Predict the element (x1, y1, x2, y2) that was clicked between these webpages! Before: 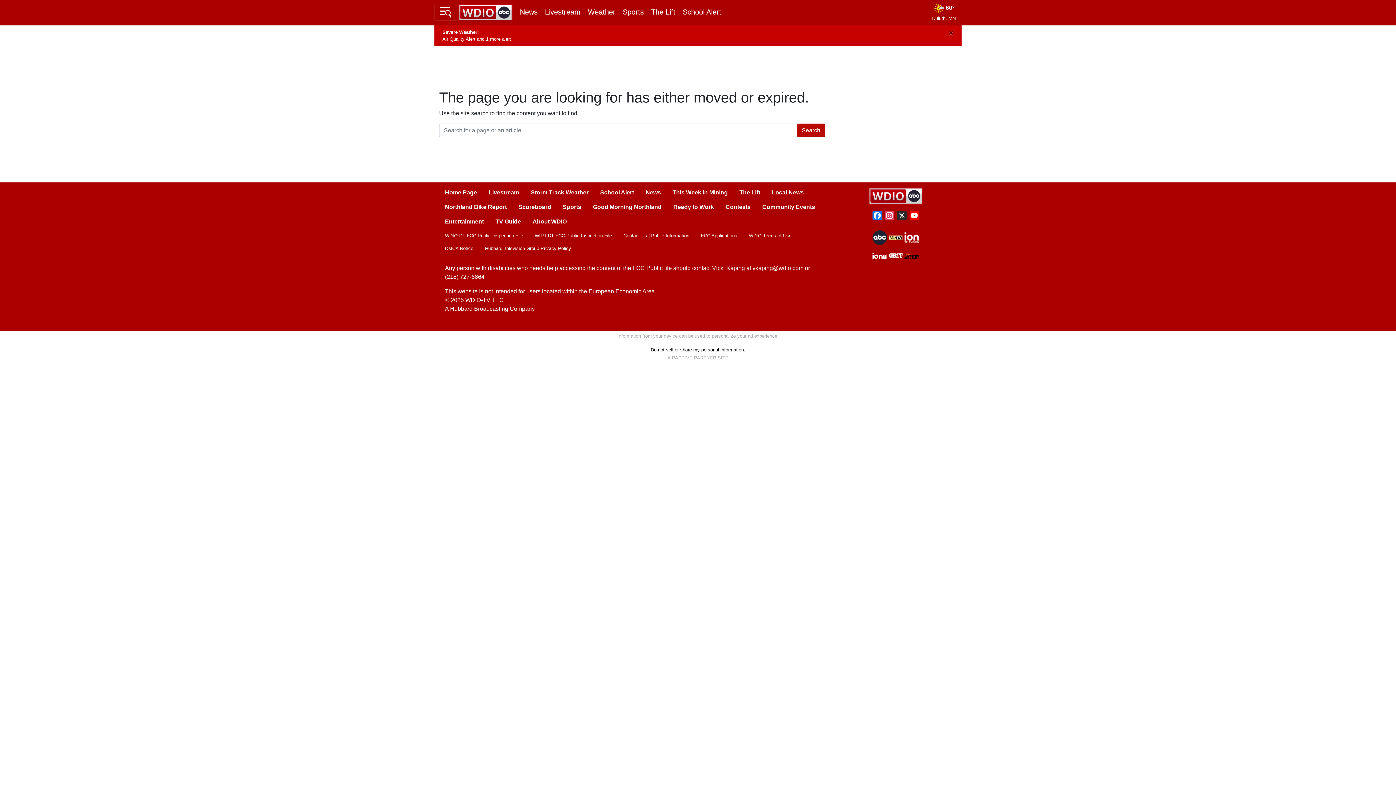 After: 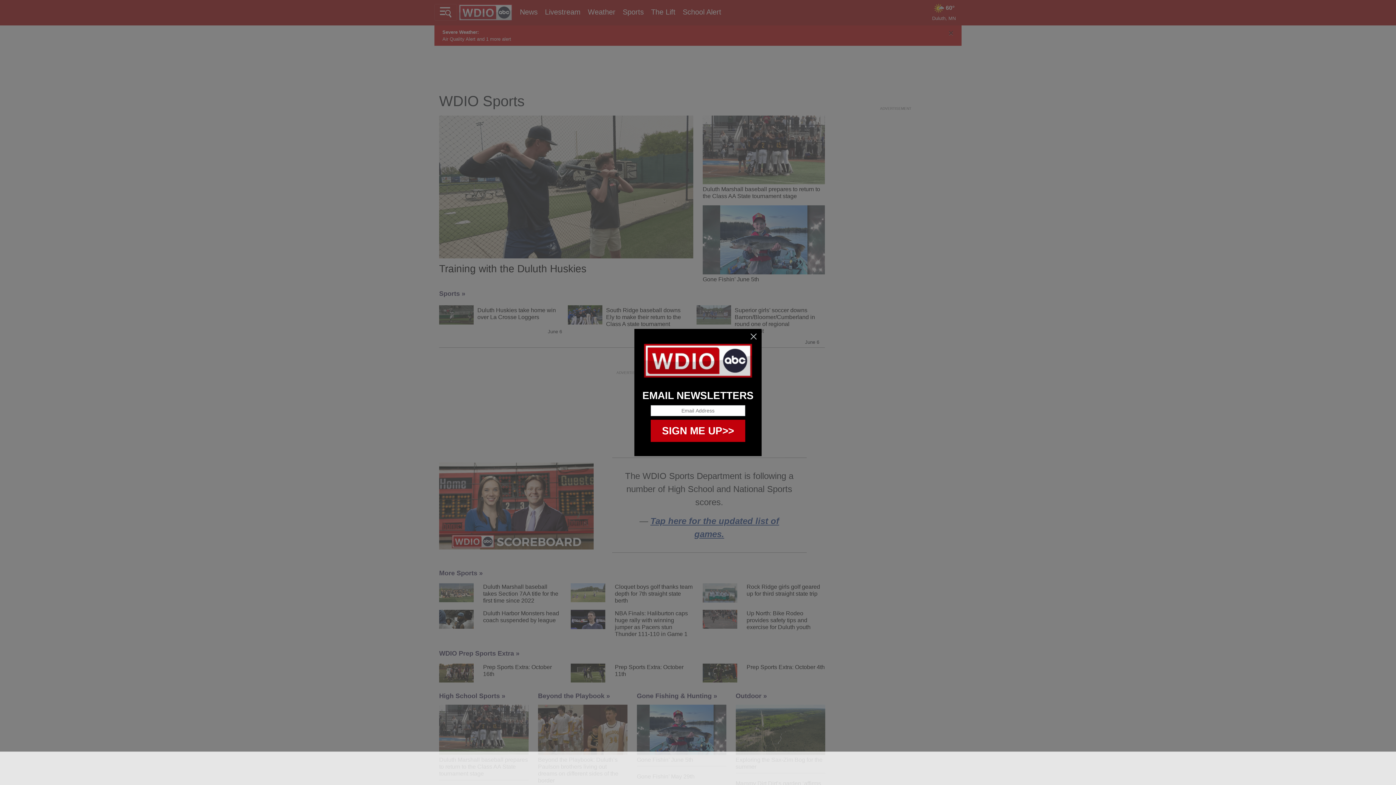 Action: bbox: (557, 200, 587, 214) label: Sports